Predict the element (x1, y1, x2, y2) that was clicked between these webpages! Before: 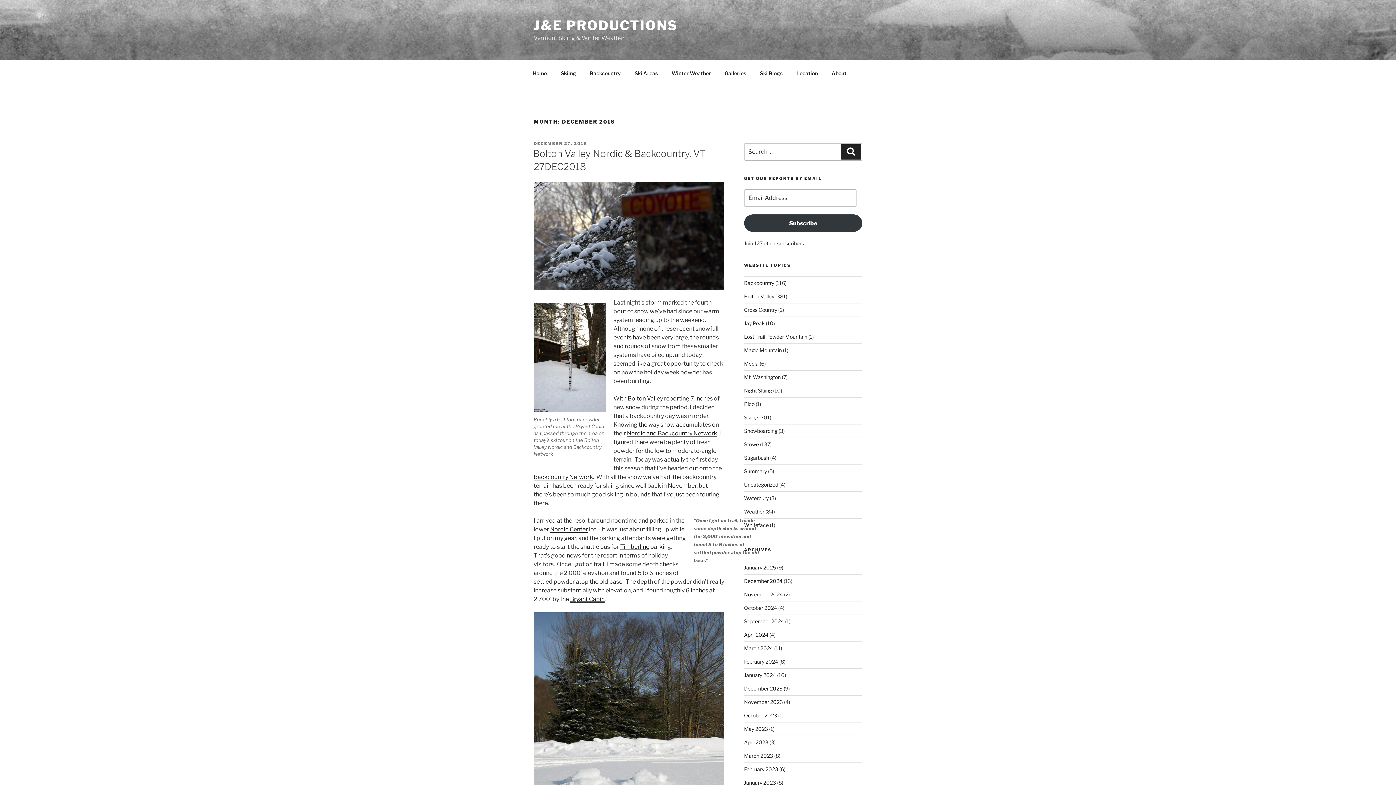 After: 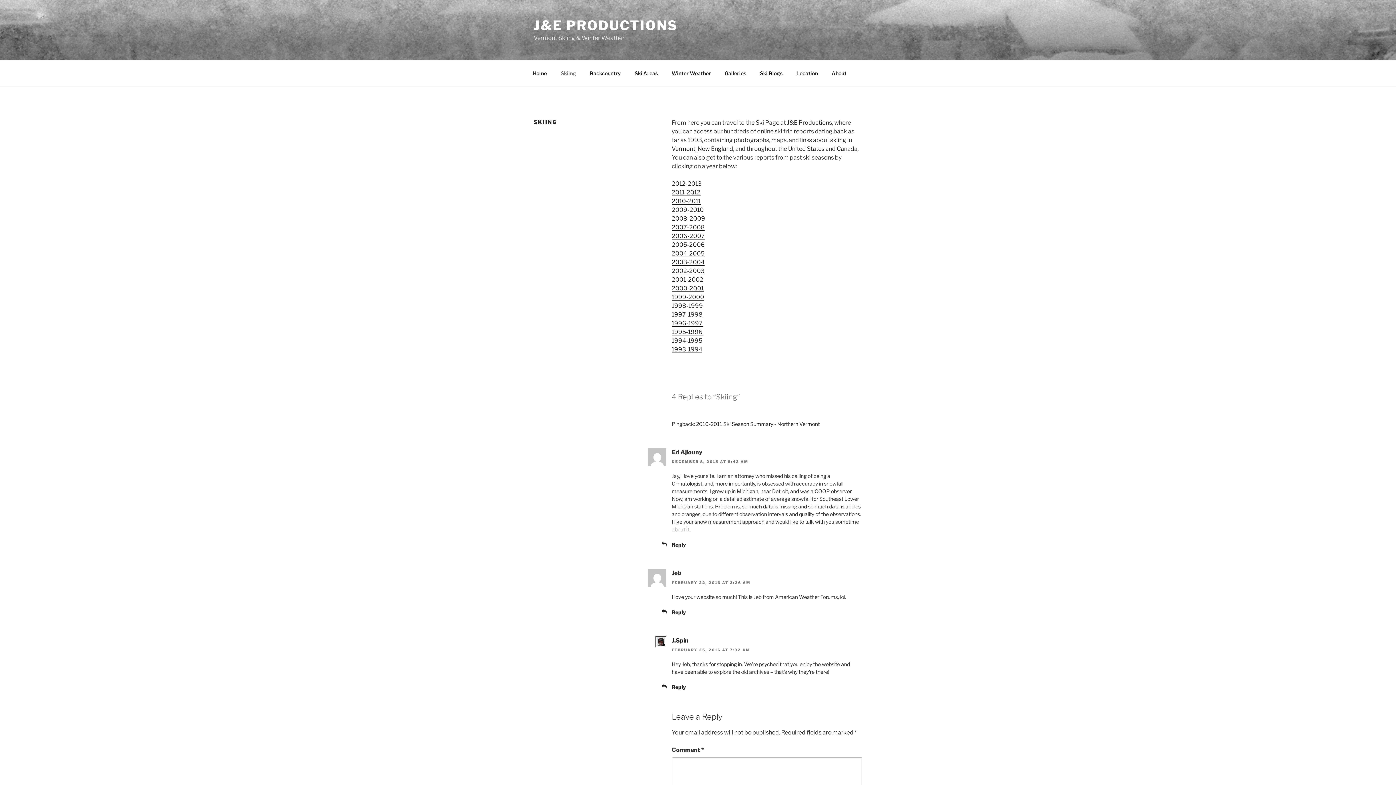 Action: label: Skiing bbox: (554, 64, 582, 82)